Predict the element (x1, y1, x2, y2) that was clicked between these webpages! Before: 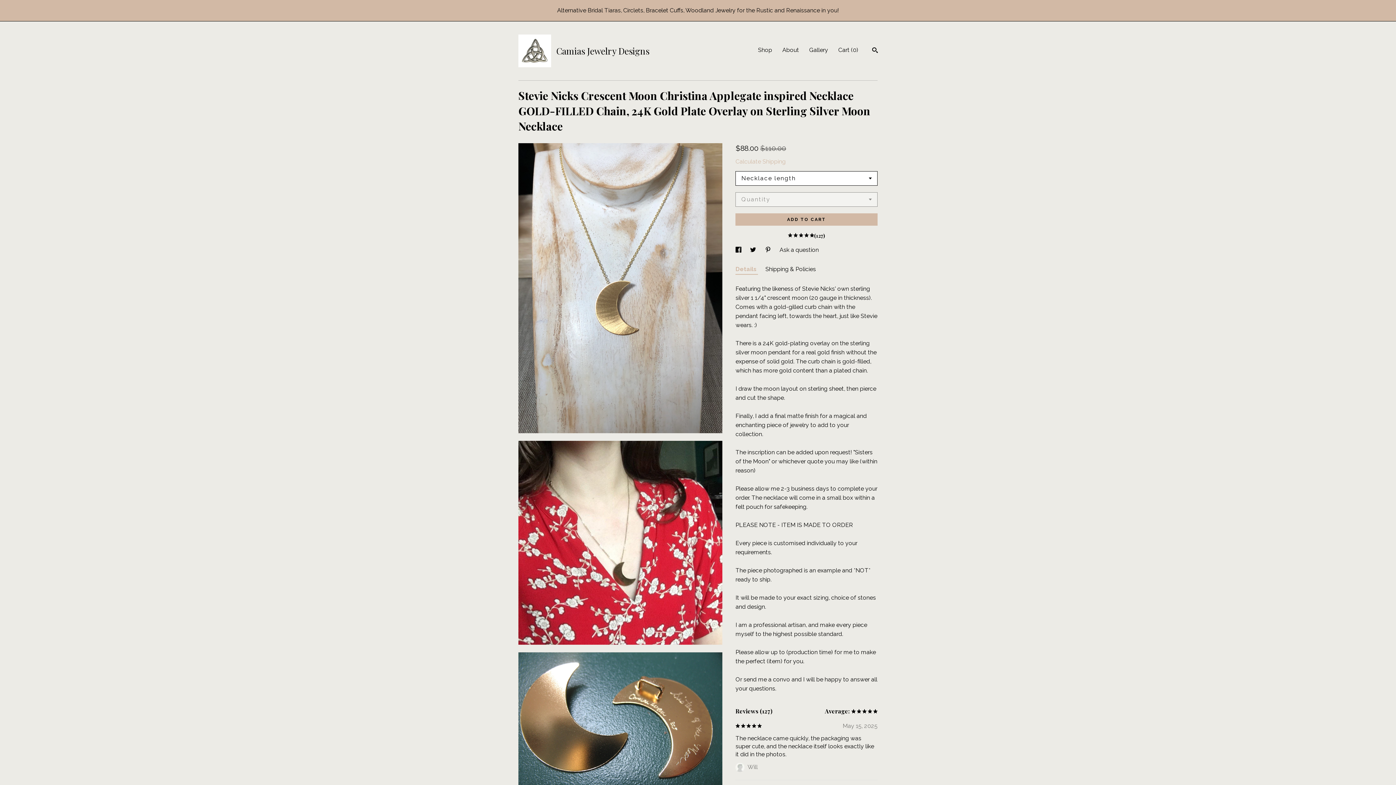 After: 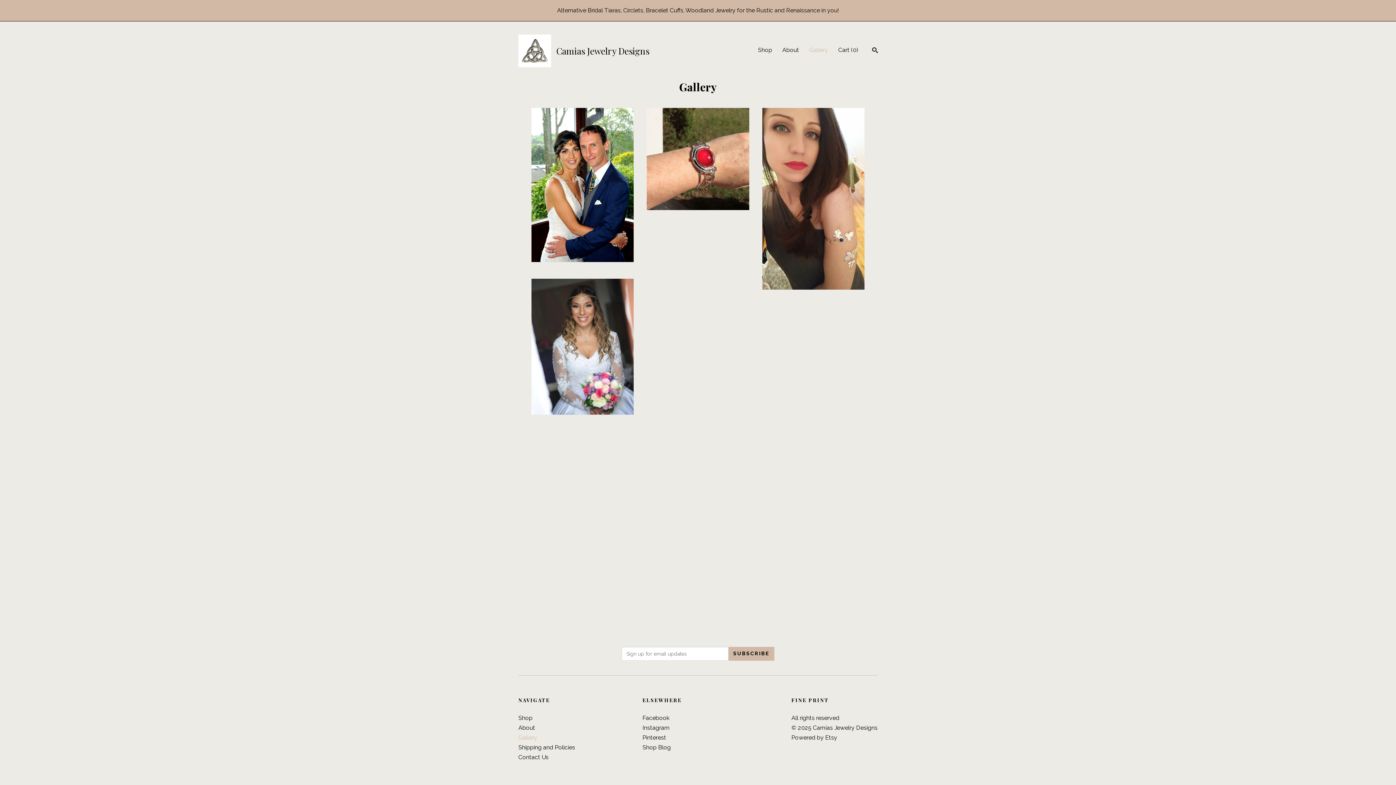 Action: label: Gallery bbox: (809, 46, 828, 53)